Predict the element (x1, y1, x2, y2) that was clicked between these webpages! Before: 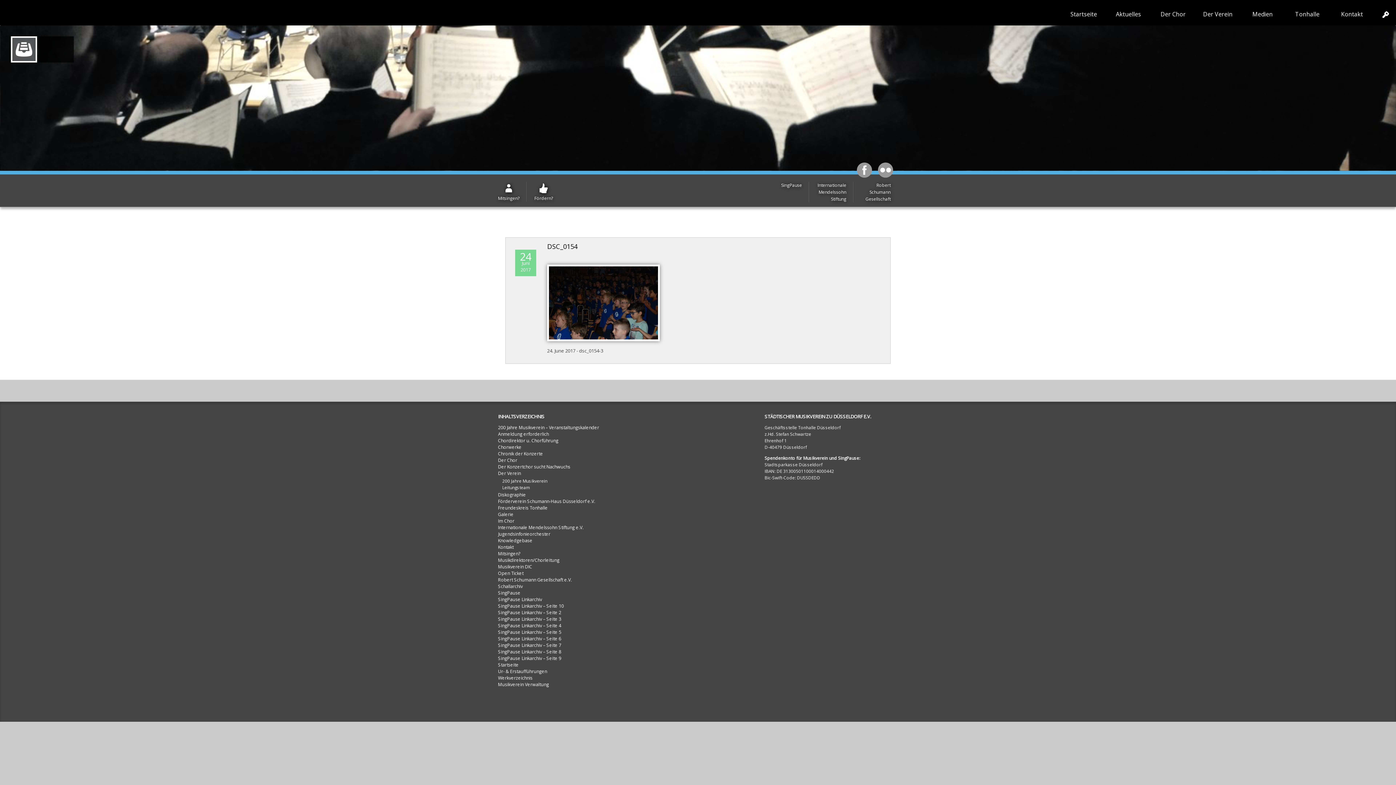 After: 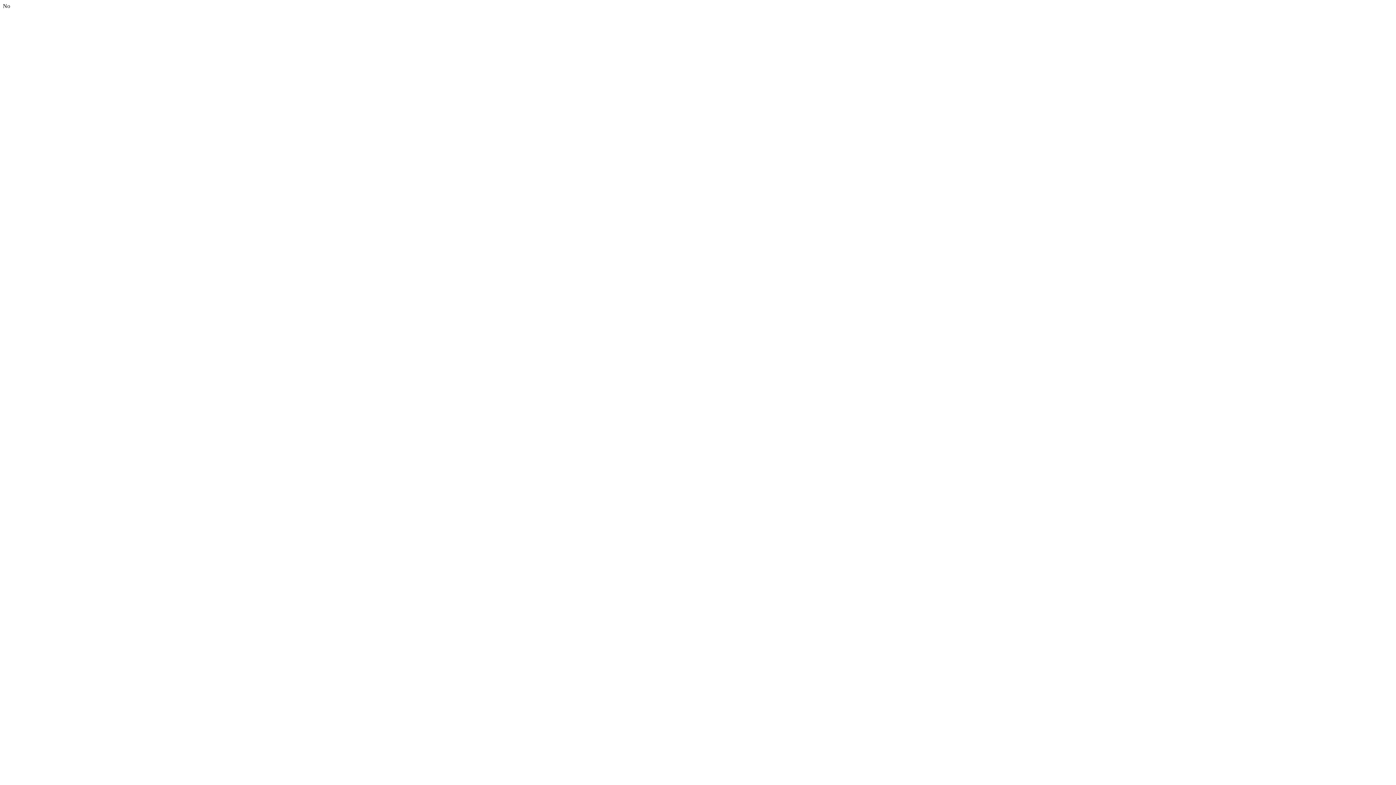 Action: bbox: (498, 681, 549, 688) label: Musikverein Verwaltung